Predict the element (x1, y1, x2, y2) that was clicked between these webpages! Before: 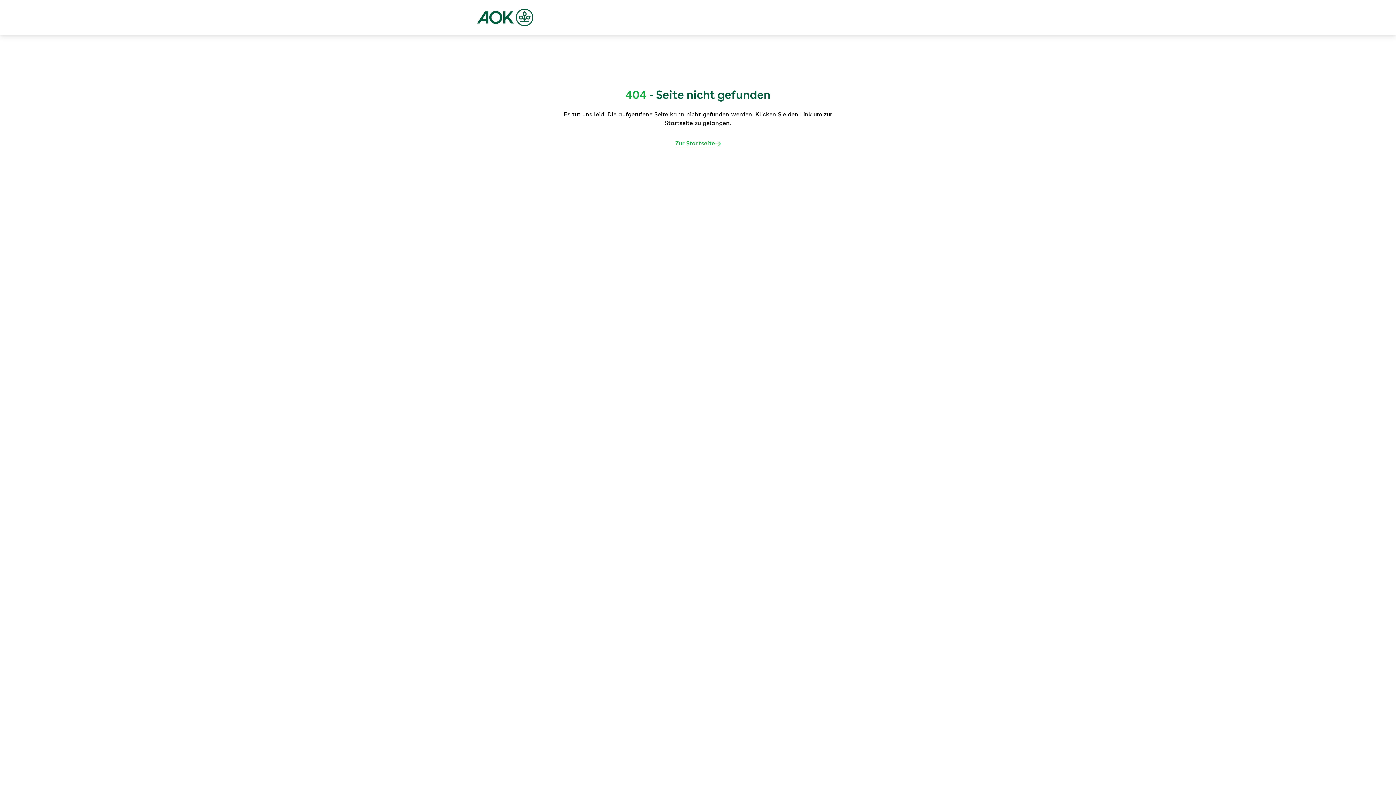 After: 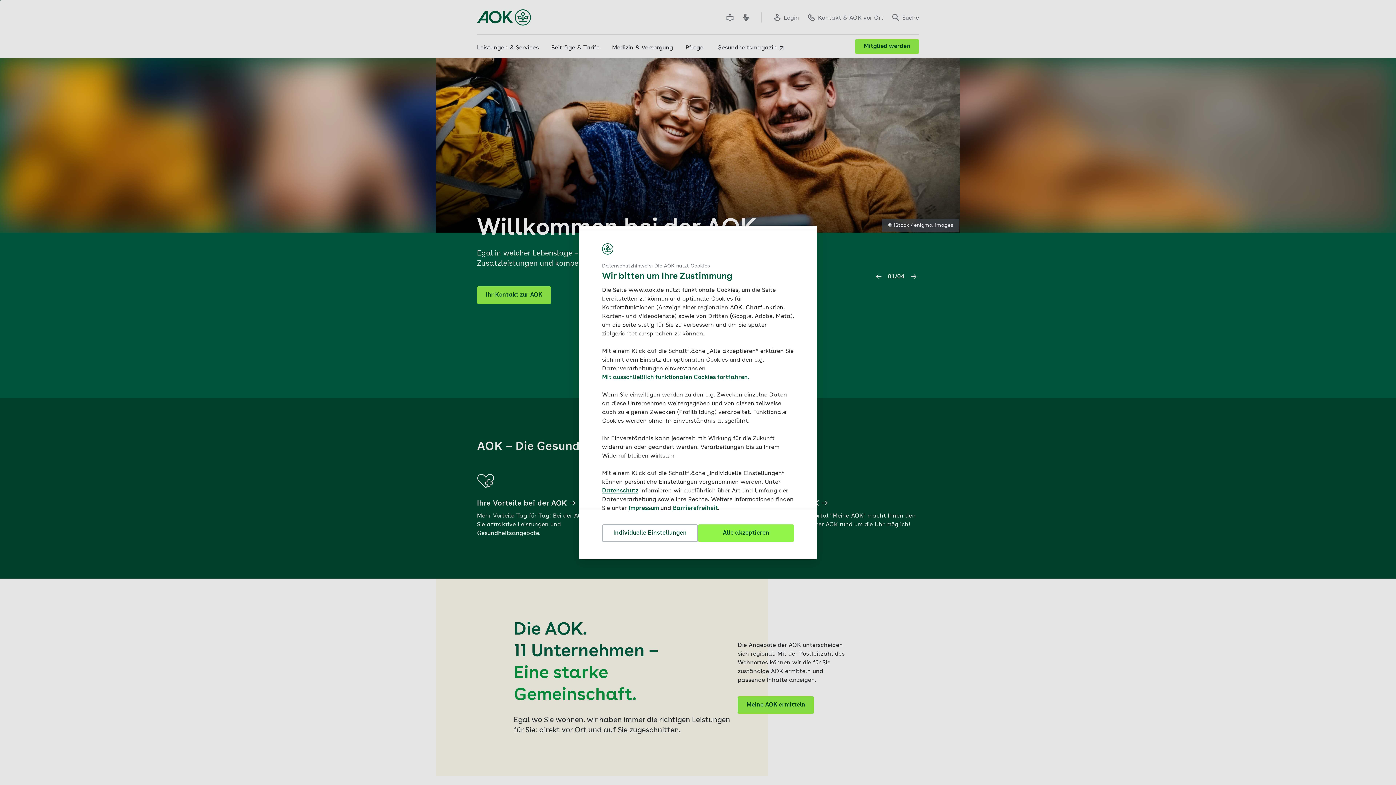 Action: bbox: (477, 8, 533, 26)